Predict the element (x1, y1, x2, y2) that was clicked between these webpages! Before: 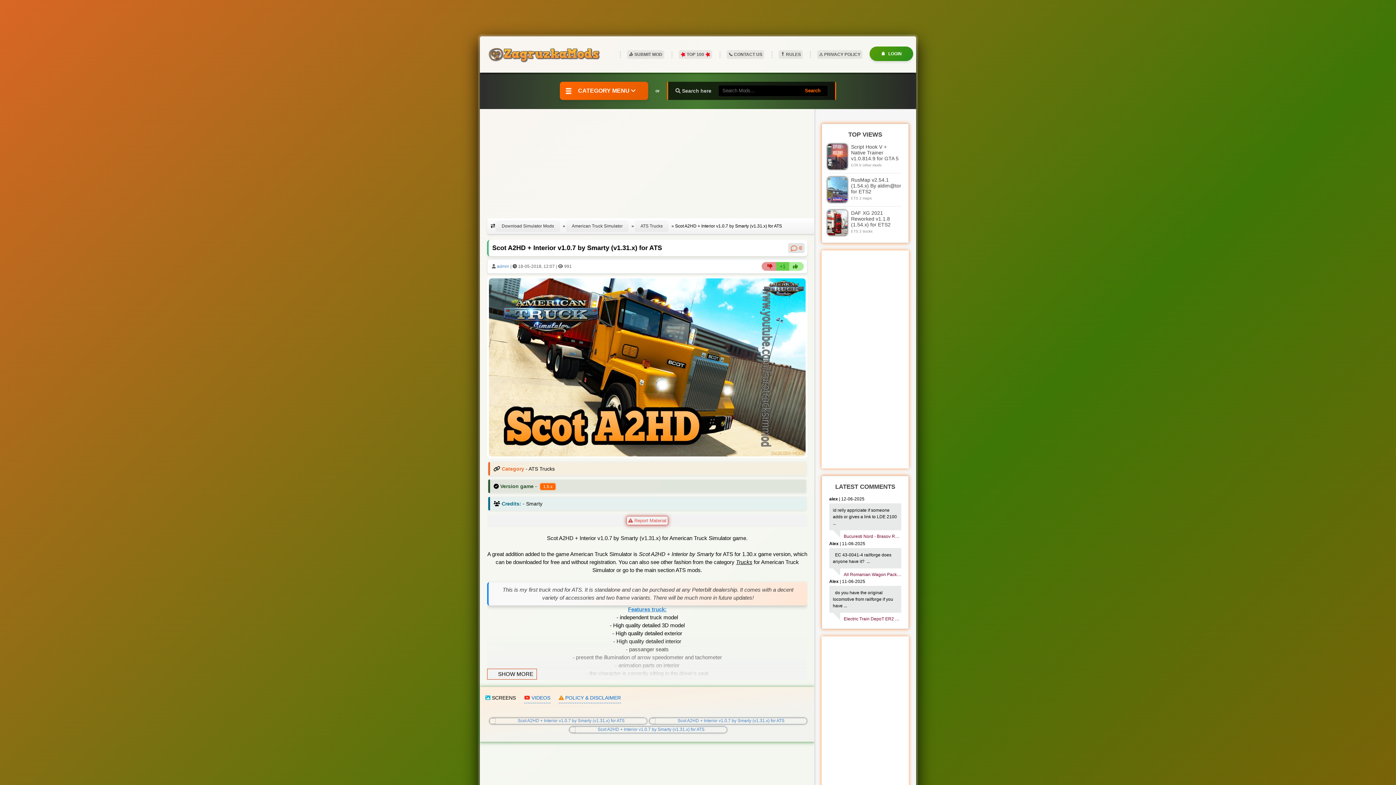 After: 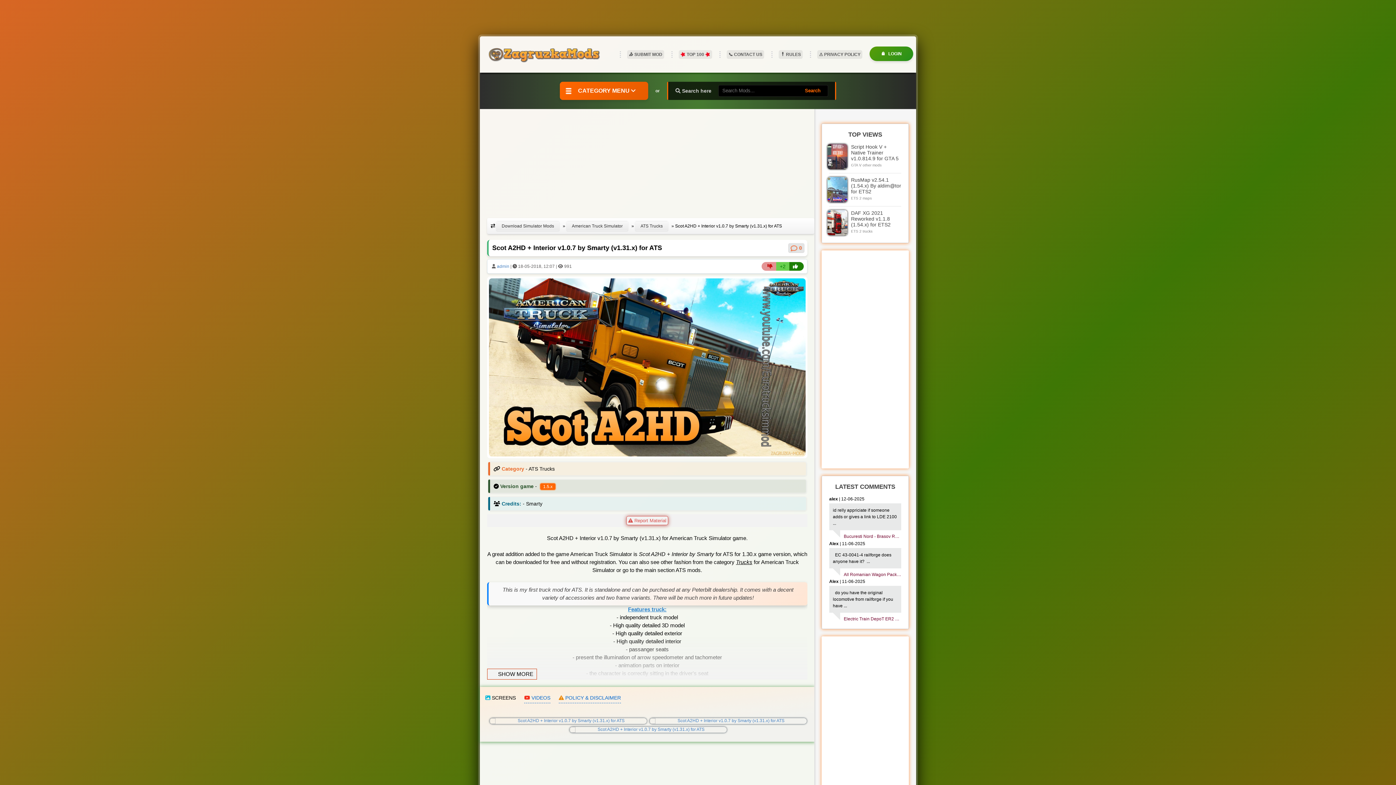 Action: bbox: (789, 264, 804, 269)